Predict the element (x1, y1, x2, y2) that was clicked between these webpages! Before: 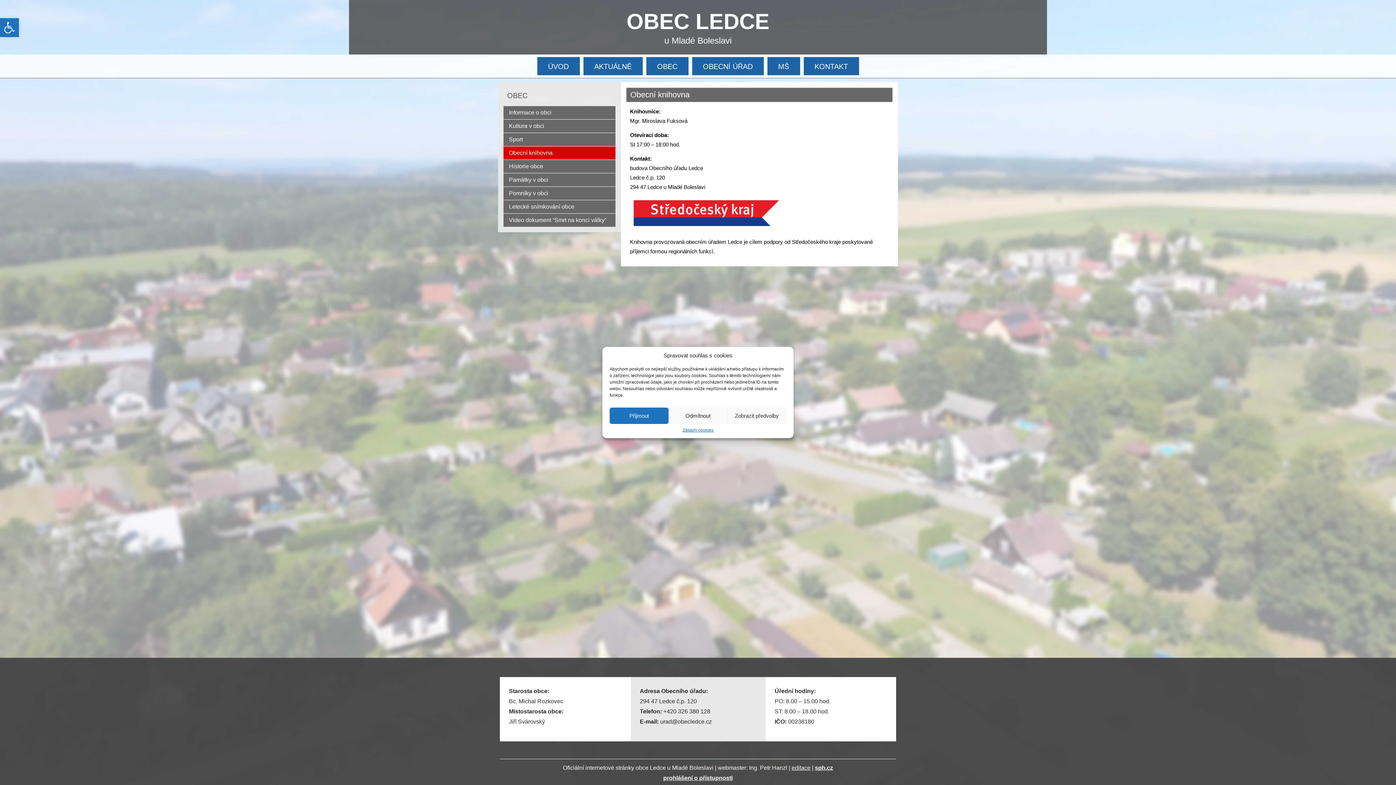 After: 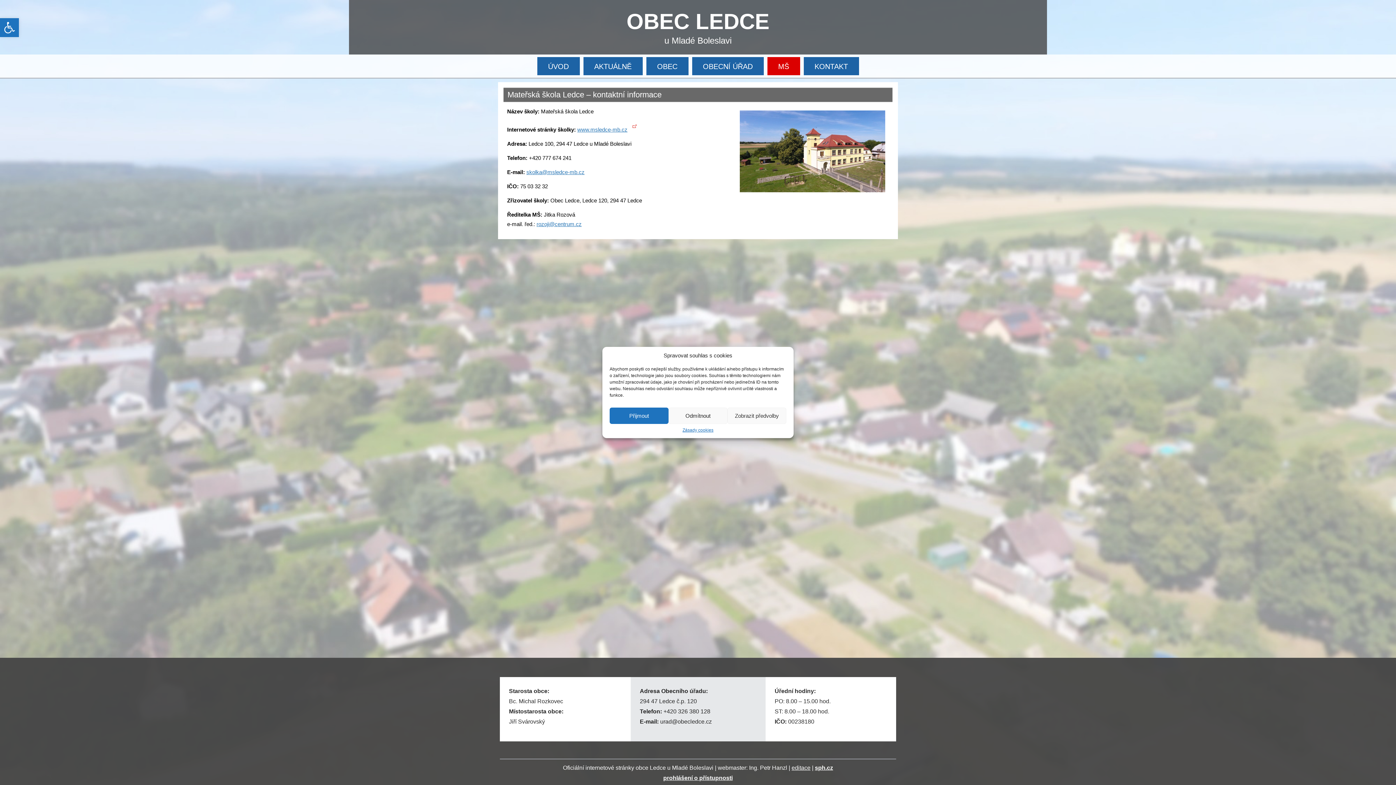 Action: bbox: (767, 56, 800, 75) label: MŠ